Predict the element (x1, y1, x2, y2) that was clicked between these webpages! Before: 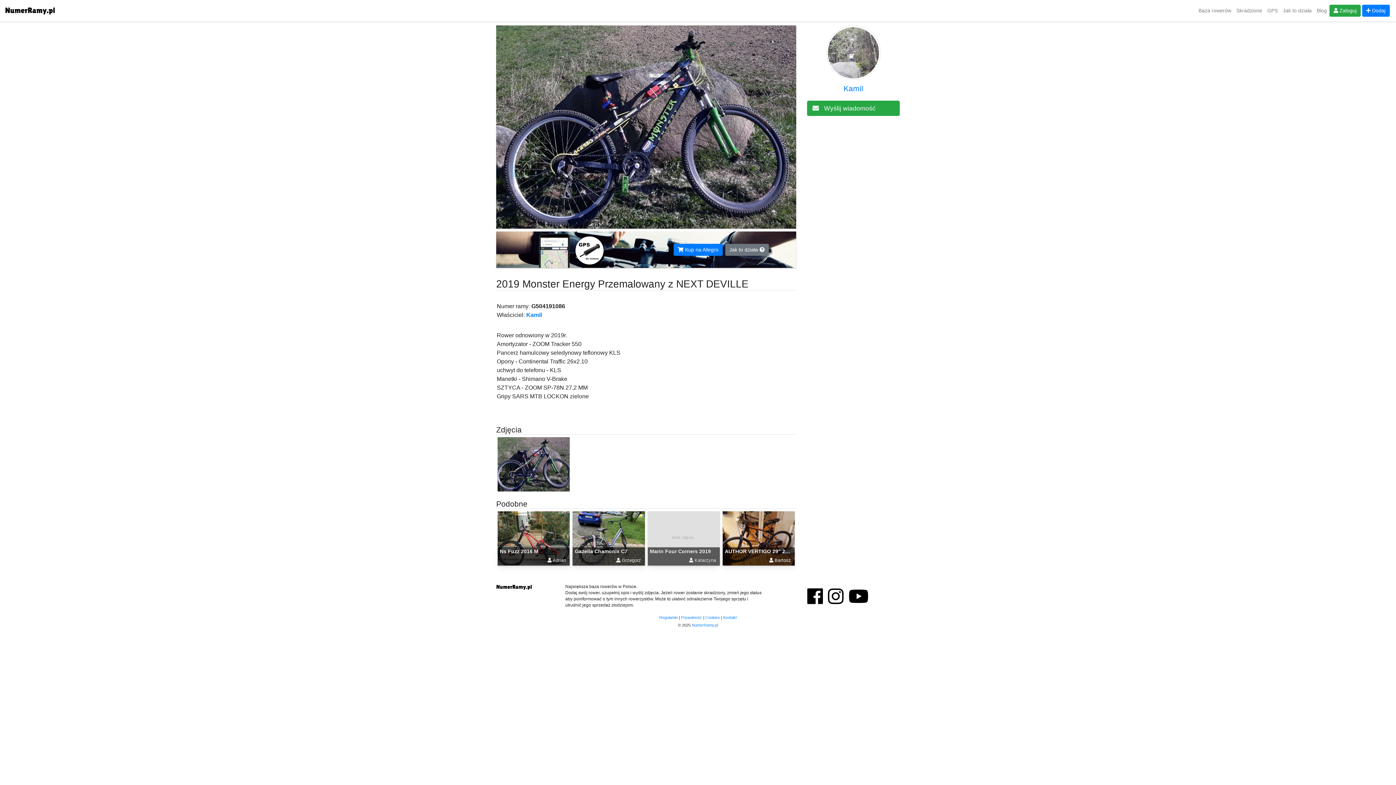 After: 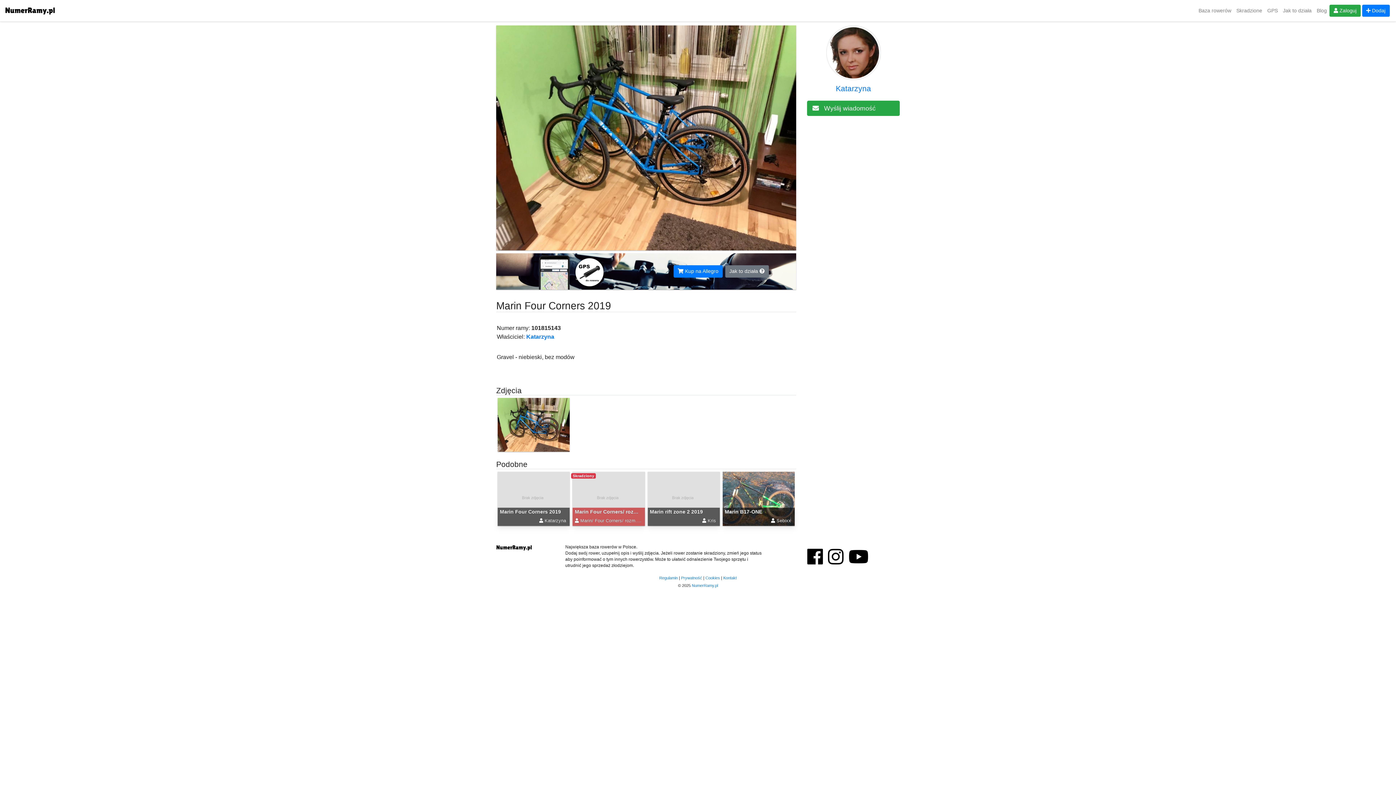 Action: label: Marin Four Corners 2019 bbox: (650, 548, 711, 554)